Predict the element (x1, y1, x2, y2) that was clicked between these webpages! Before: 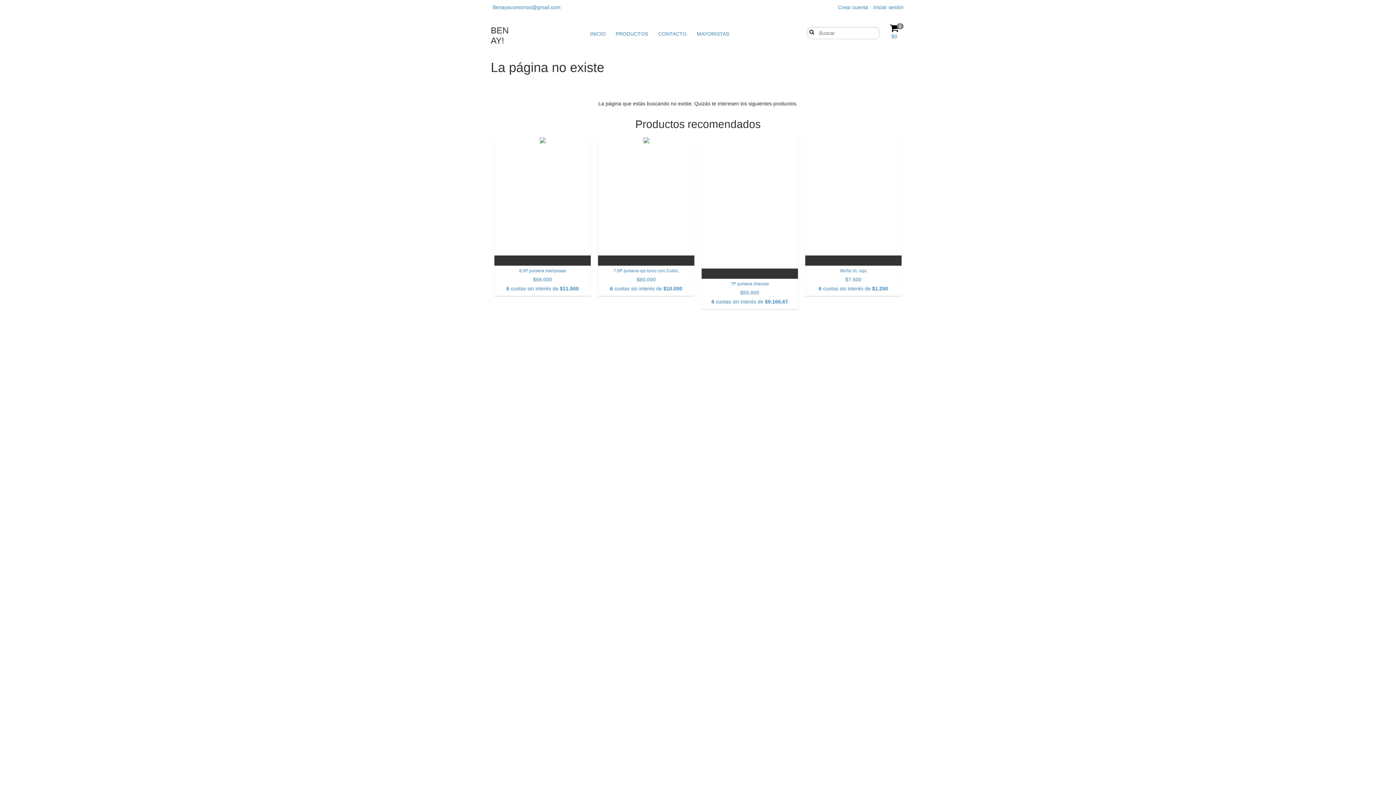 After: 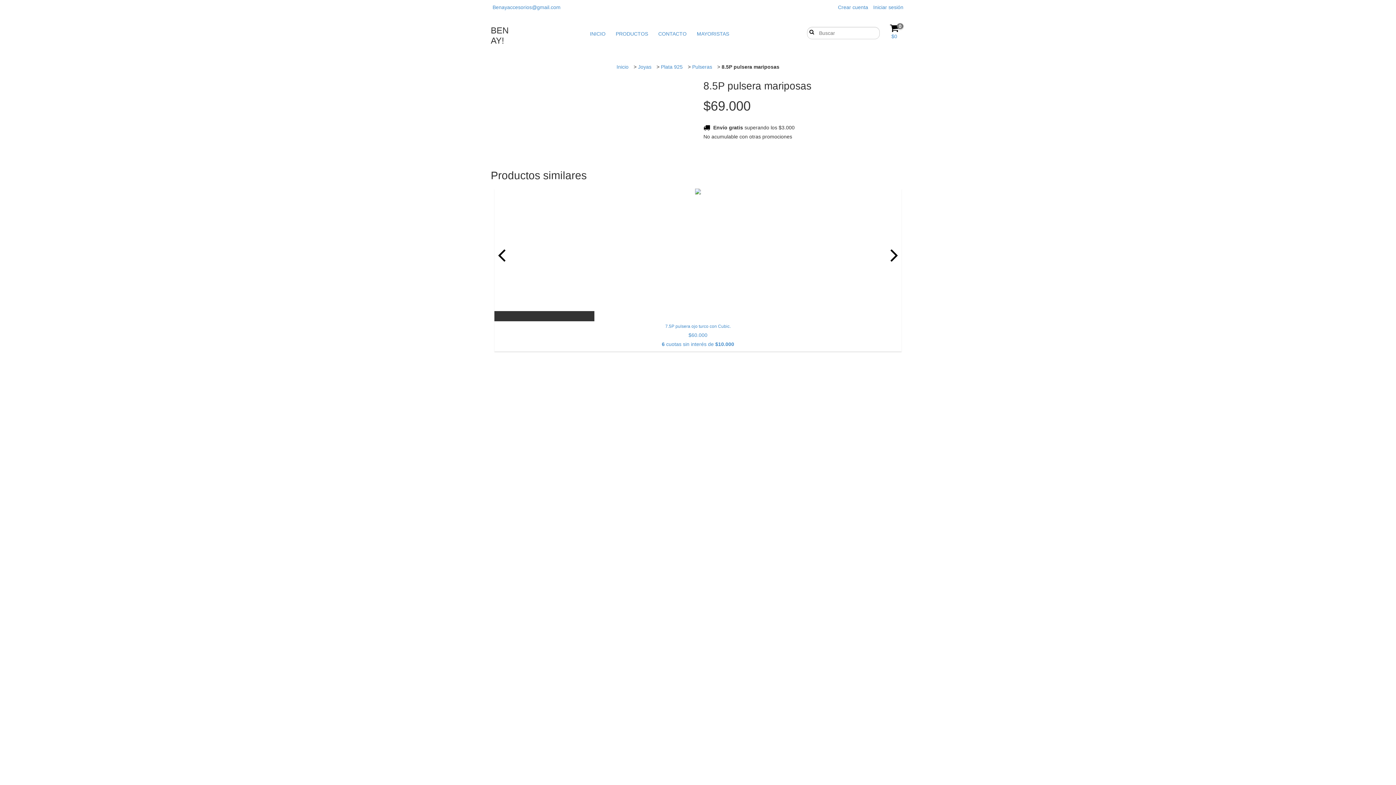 Action: label: 8.5P pulsera mariposas bbox: (494, 137, 590, 265)